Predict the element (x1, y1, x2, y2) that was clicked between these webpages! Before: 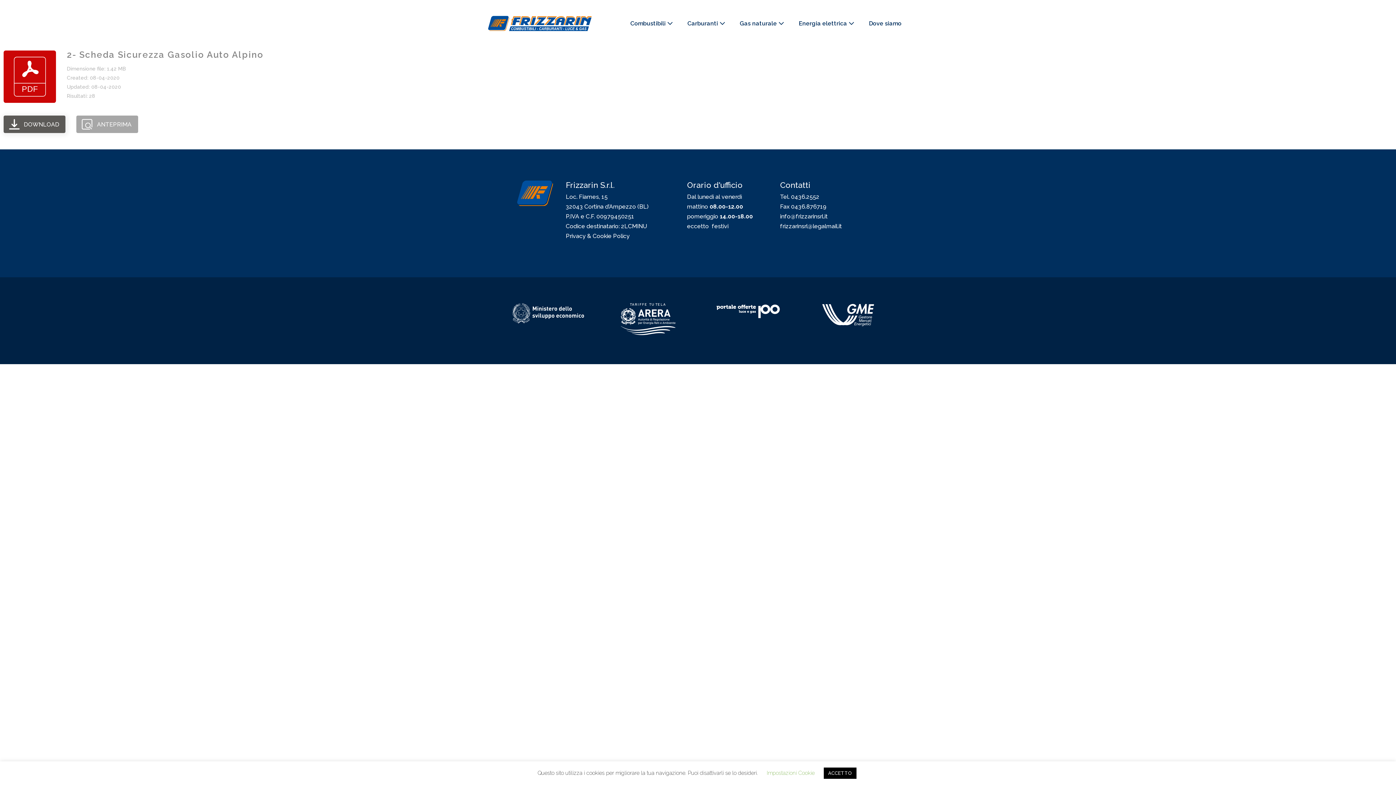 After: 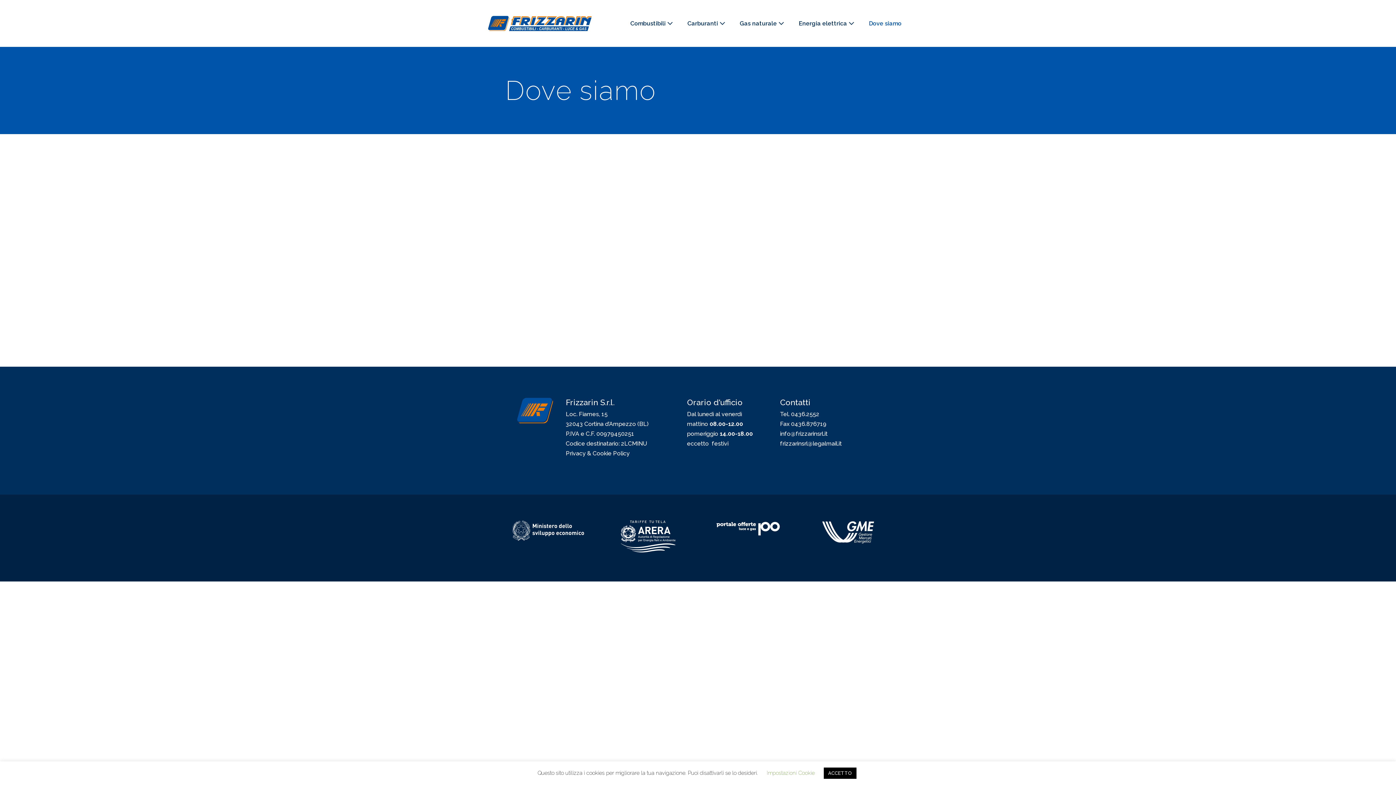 Action: label: Dove siamo bbox: (861, 14, 909, 32)